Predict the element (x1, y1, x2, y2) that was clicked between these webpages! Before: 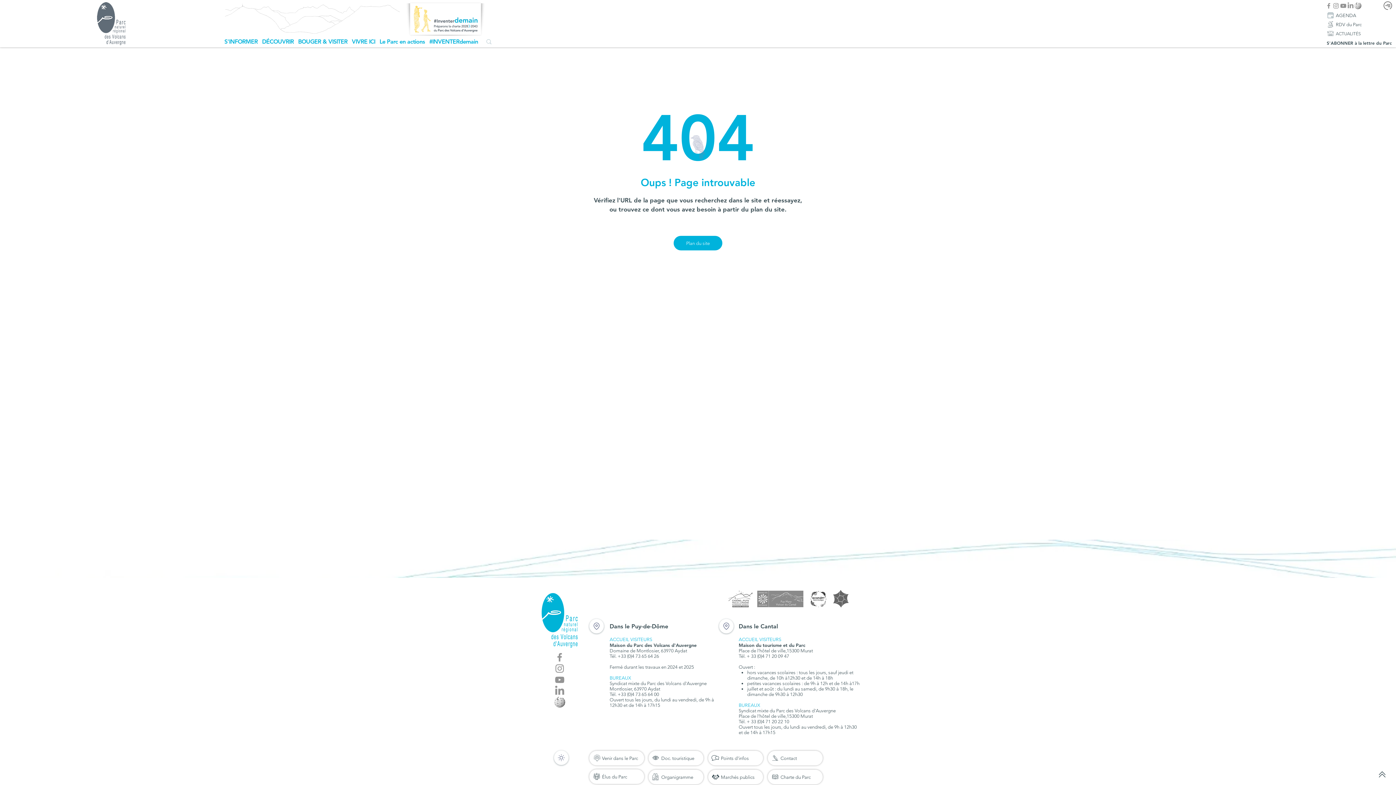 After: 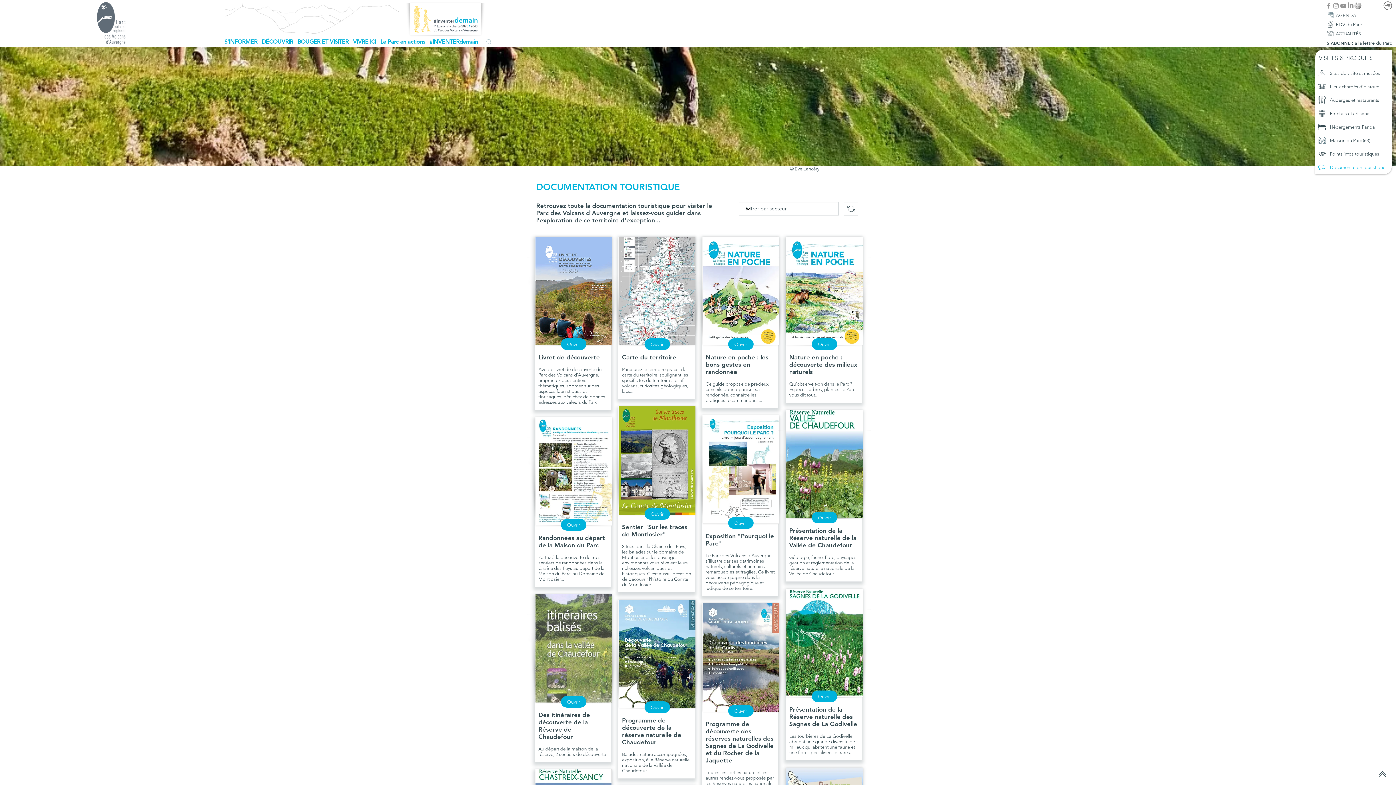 Action: bbox: (648, 751, 703, 765) label: Doc. touristique